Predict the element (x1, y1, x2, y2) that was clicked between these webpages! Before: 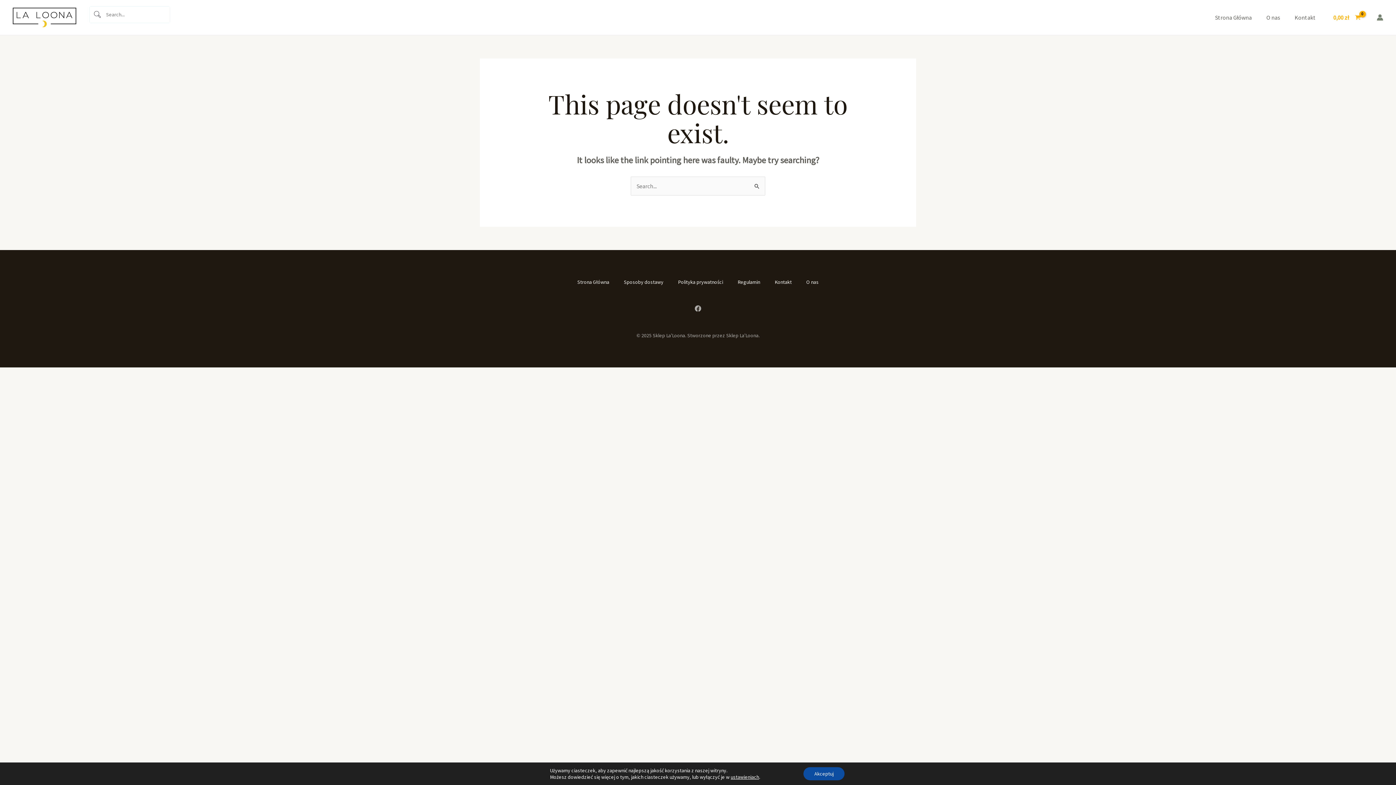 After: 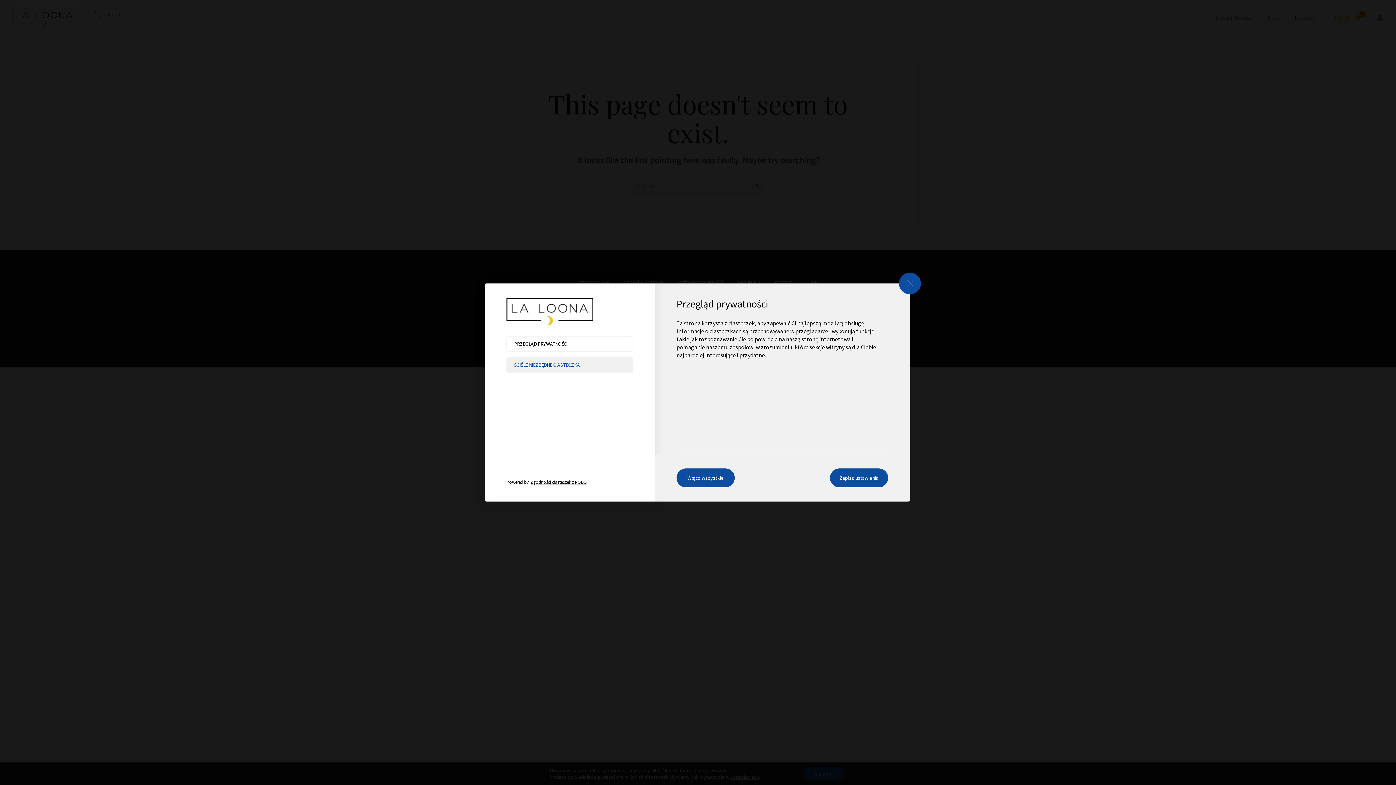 Action: bbox: (730, 774, 759, 780) label: ustawieniach